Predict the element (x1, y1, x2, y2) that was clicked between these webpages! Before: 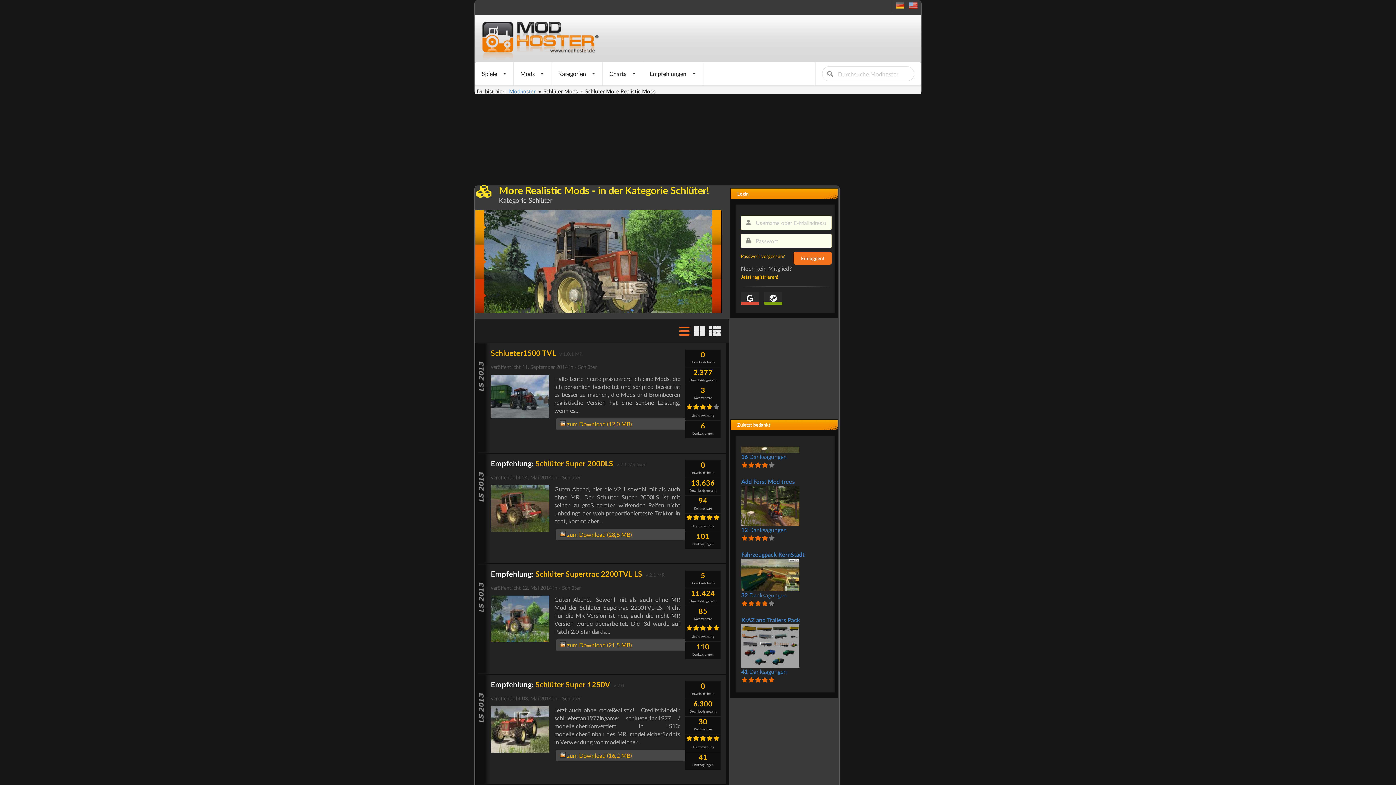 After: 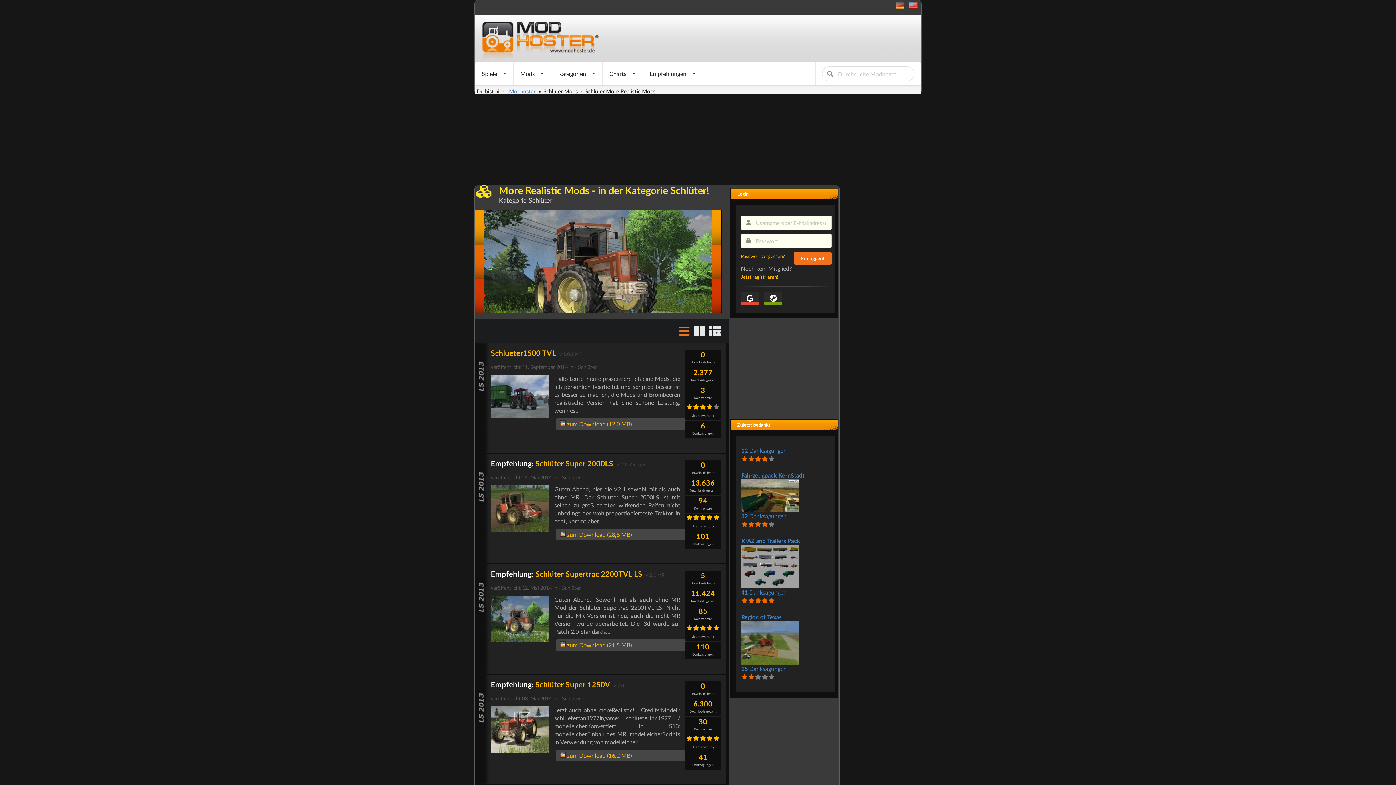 Action: bbox: (896, 4, 904, 10)